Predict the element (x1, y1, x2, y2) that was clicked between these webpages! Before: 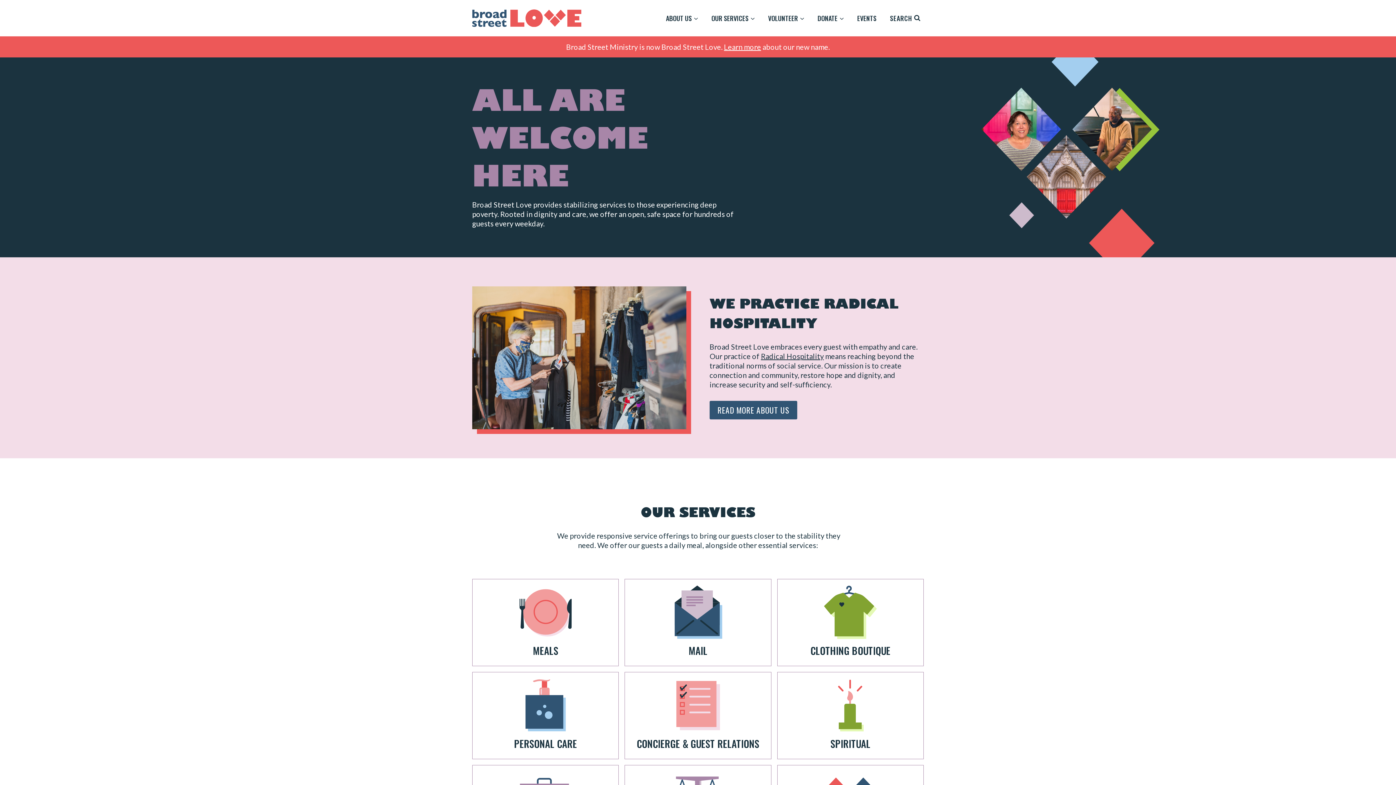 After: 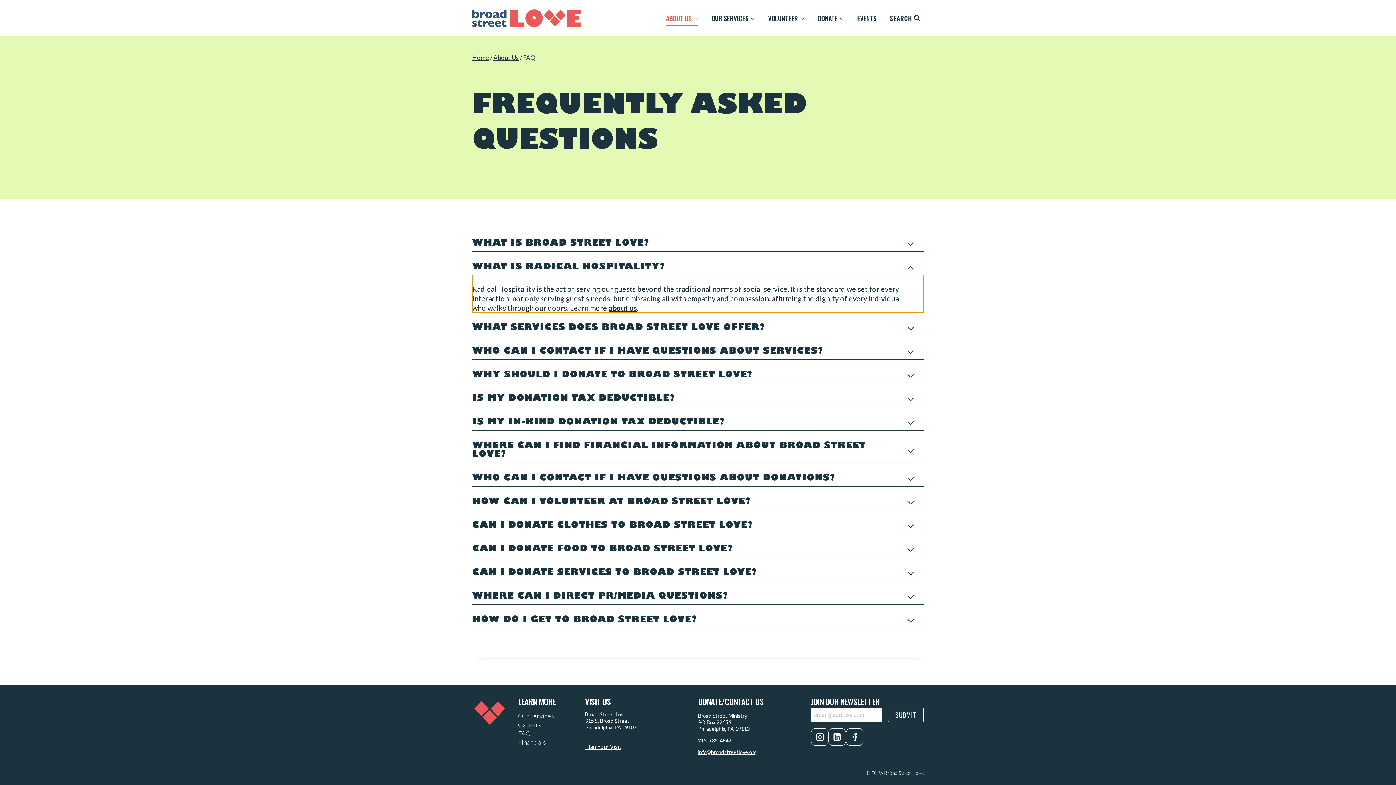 Action: label: Radical Hospitality bbox: (761, 351, 824, 360)